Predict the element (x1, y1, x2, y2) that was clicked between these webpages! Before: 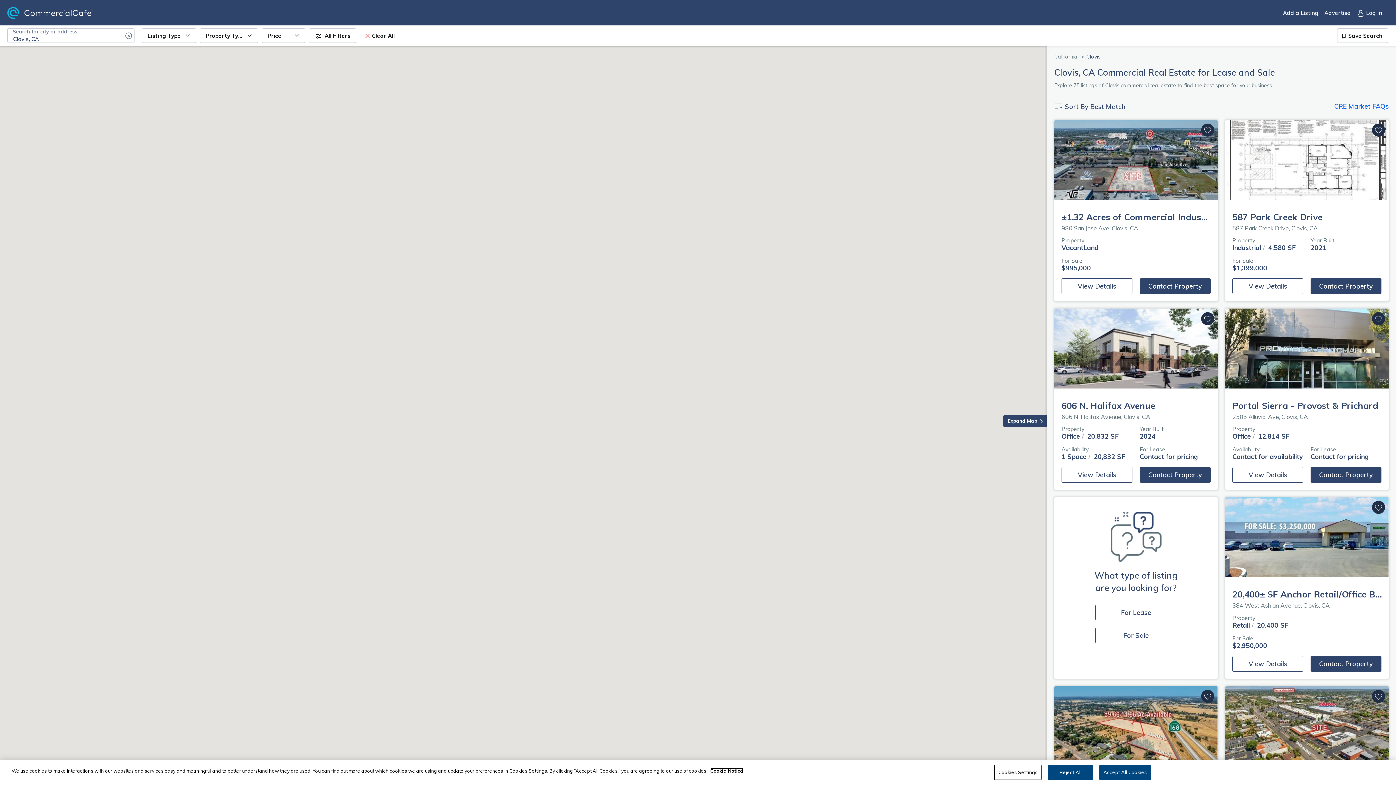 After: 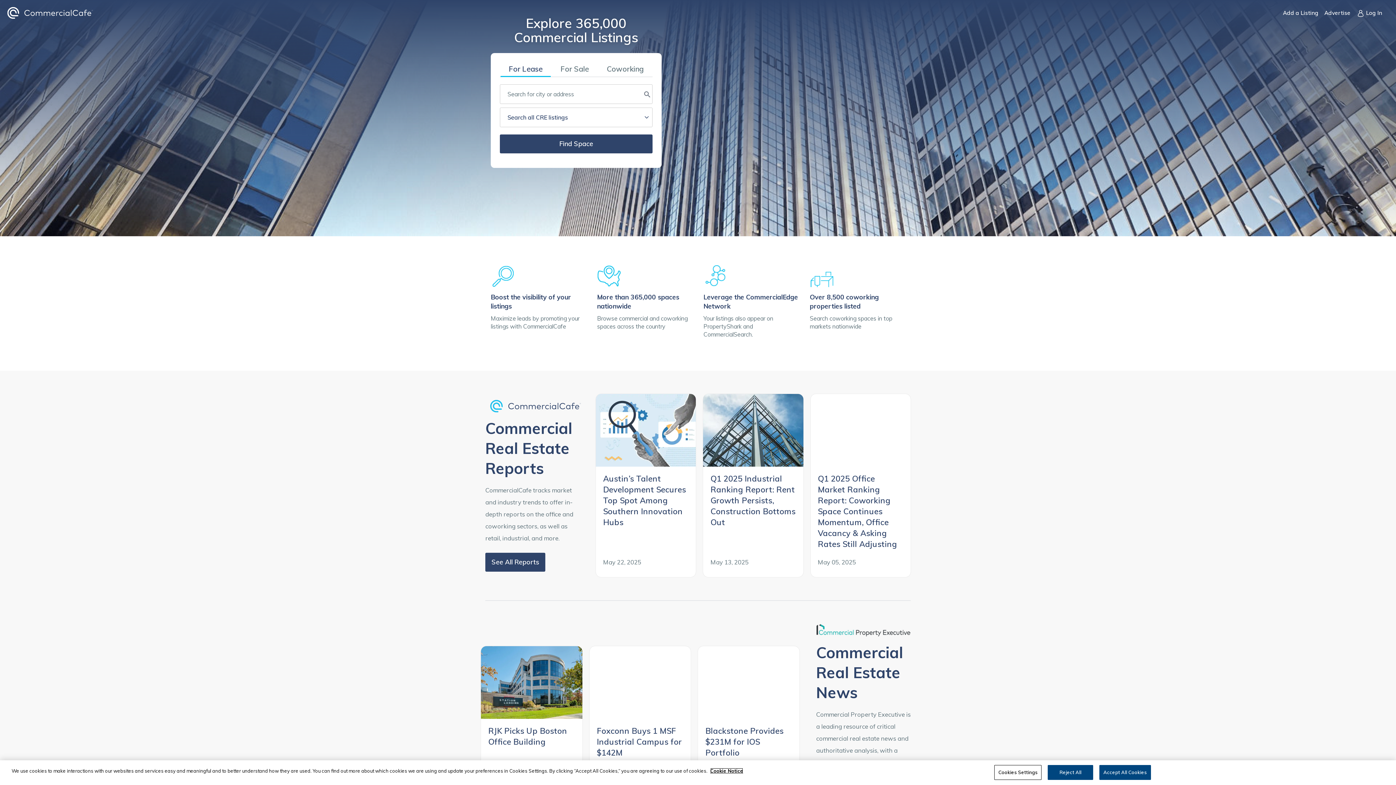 Action: bbox: (7, 6, 119, 18)